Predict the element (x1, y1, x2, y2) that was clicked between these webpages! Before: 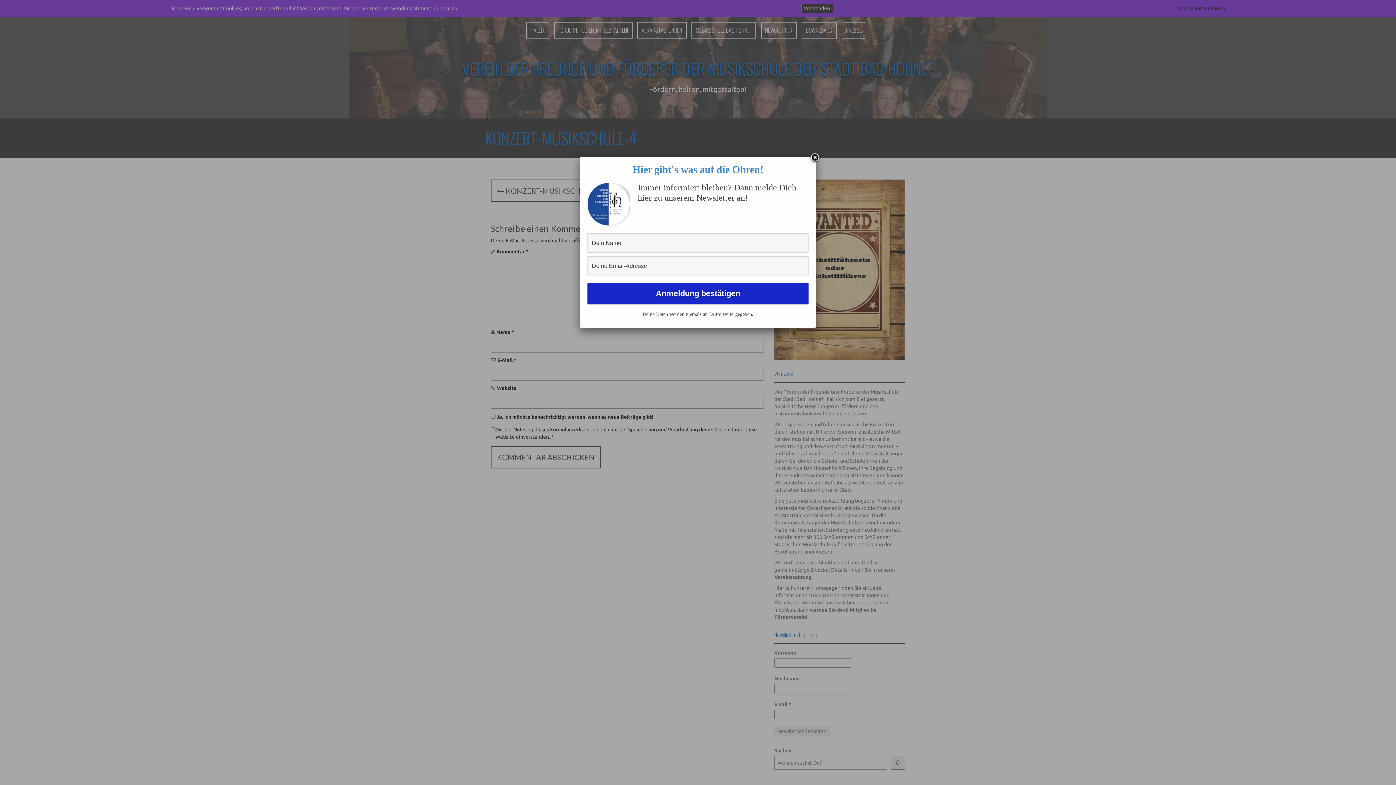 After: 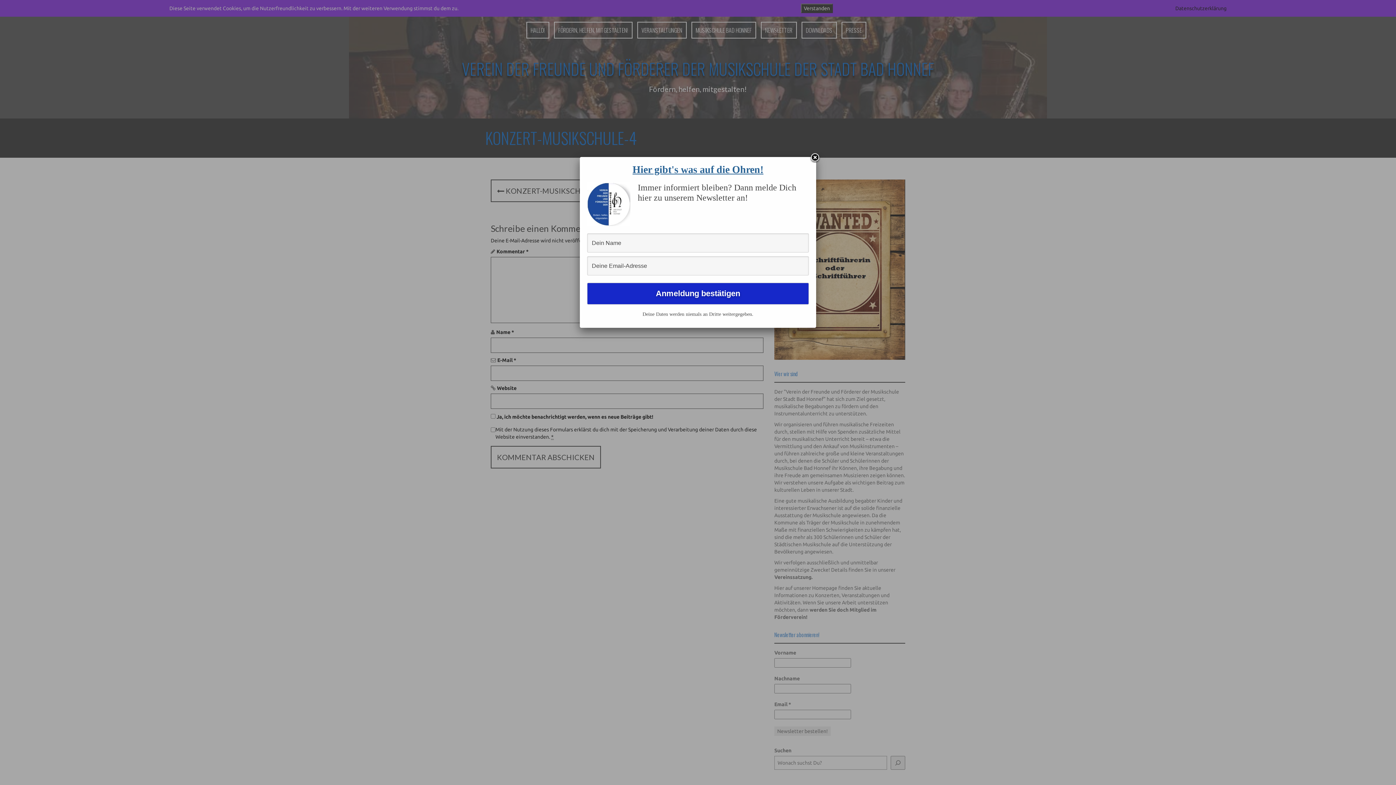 Action: bbox: (632, 164, 763, 175) label: Hier gibt's was auf die Ohren!